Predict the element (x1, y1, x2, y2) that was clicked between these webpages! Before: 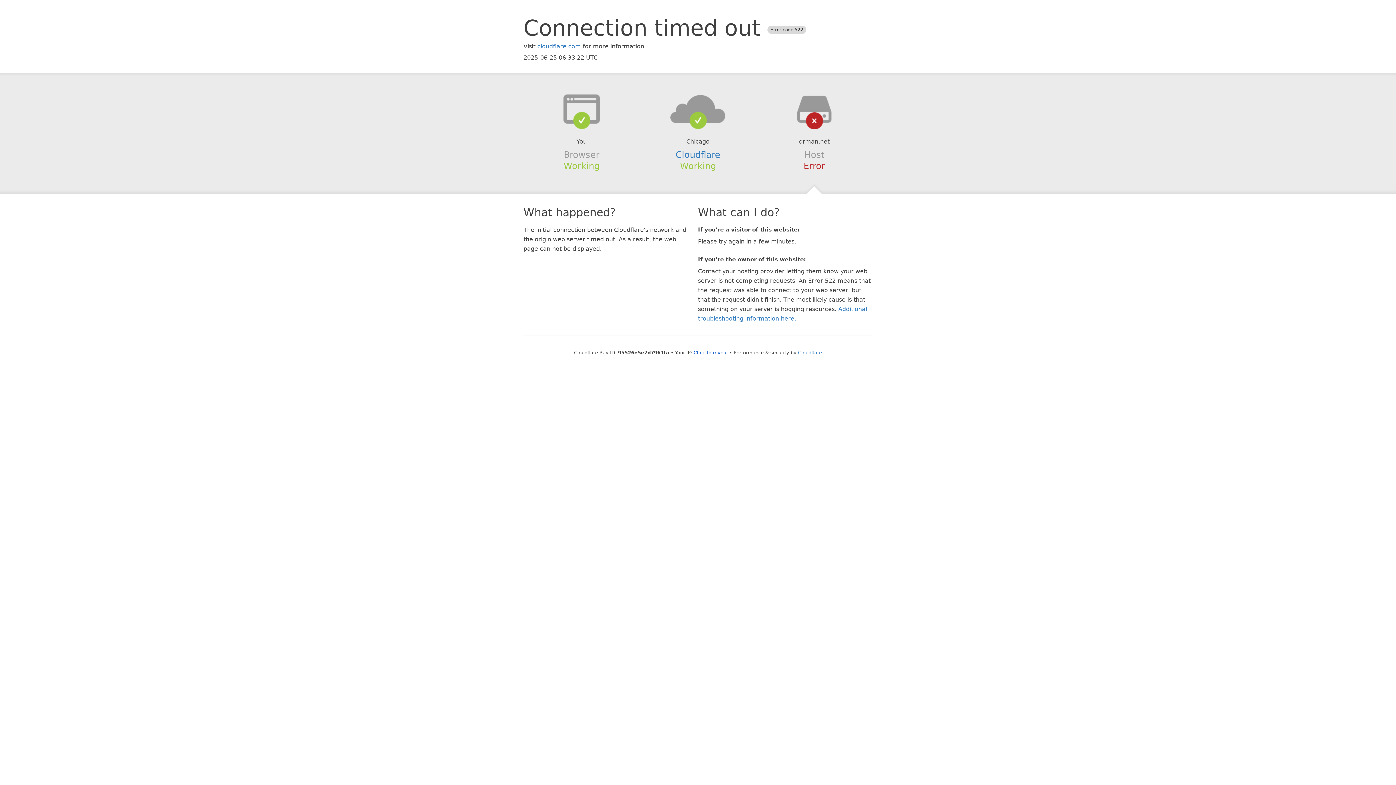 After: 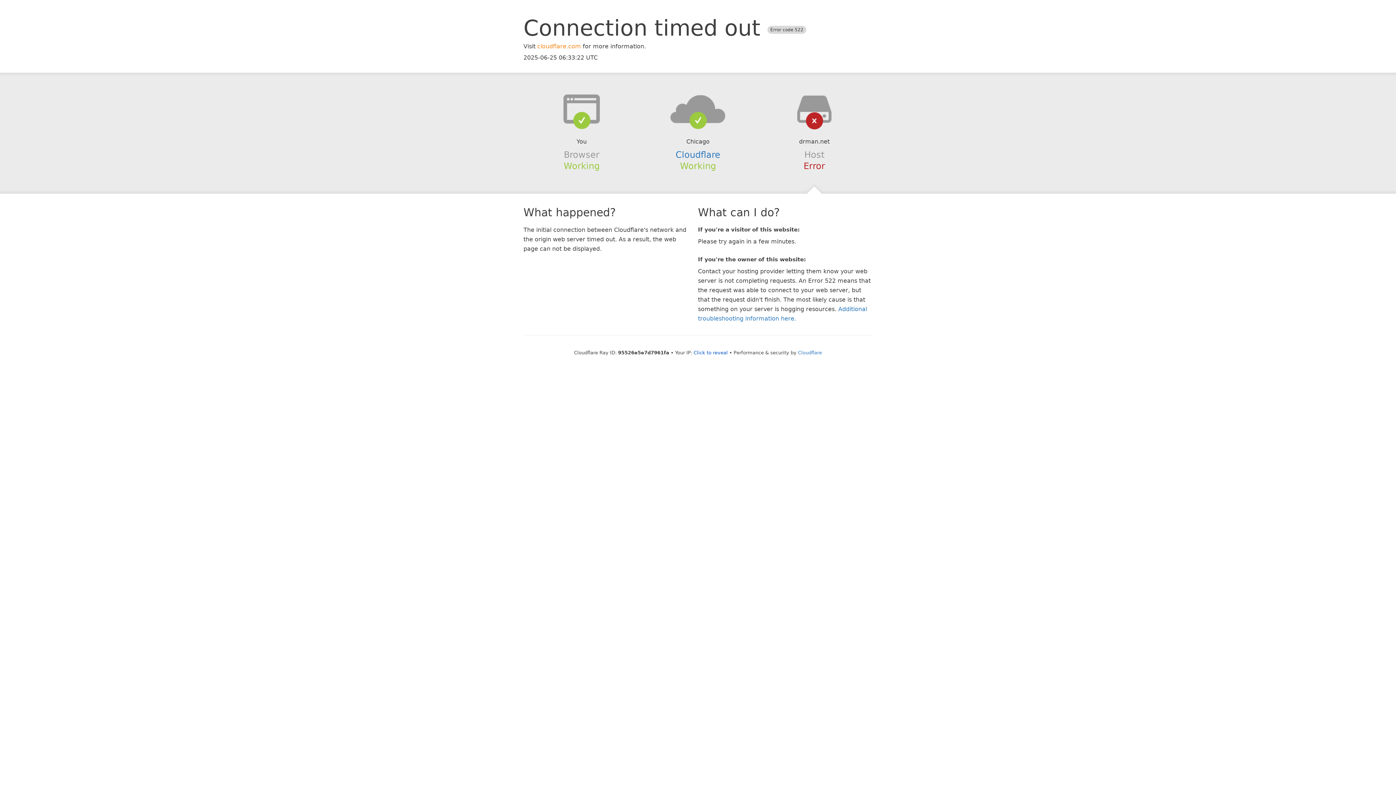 Action: label: cloudflare.com bbox: (537, 42, 581, 49)